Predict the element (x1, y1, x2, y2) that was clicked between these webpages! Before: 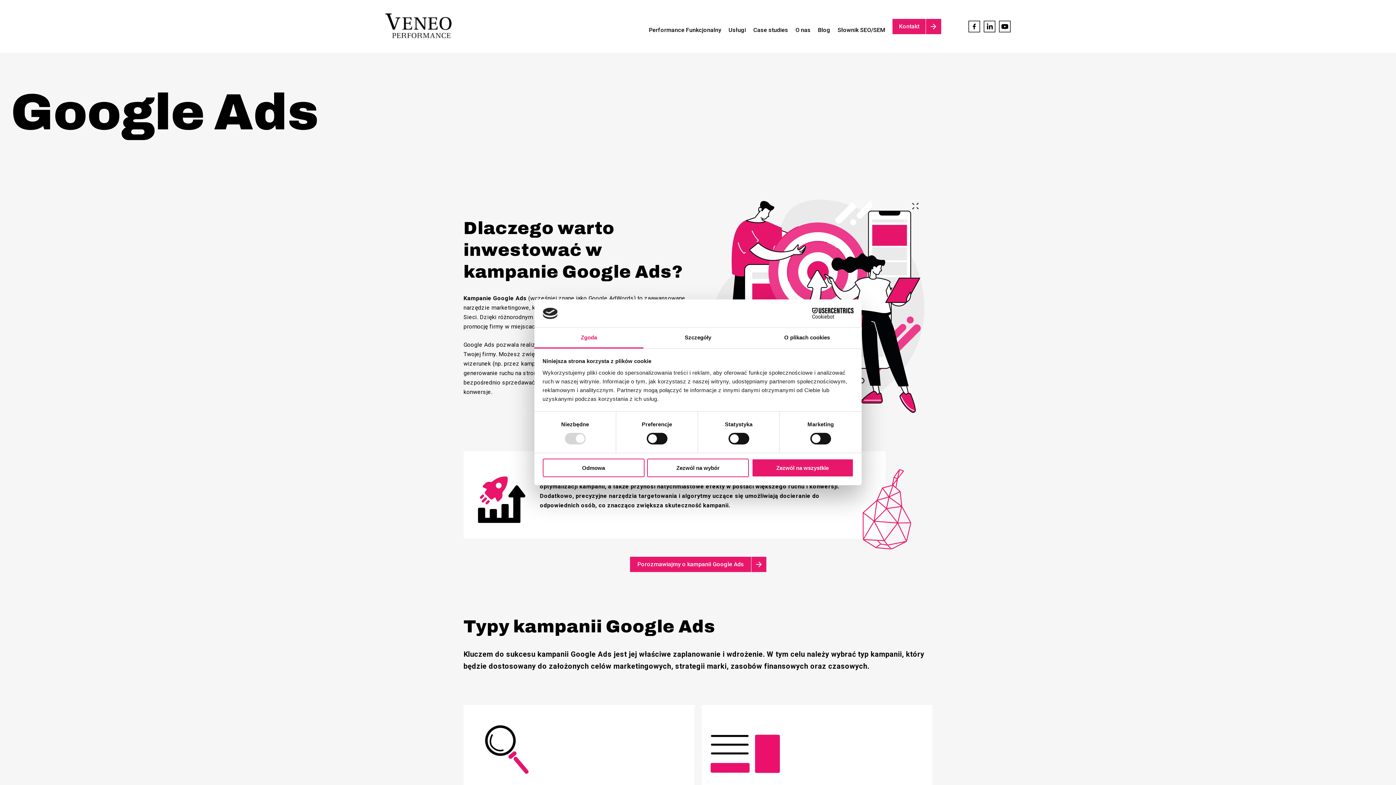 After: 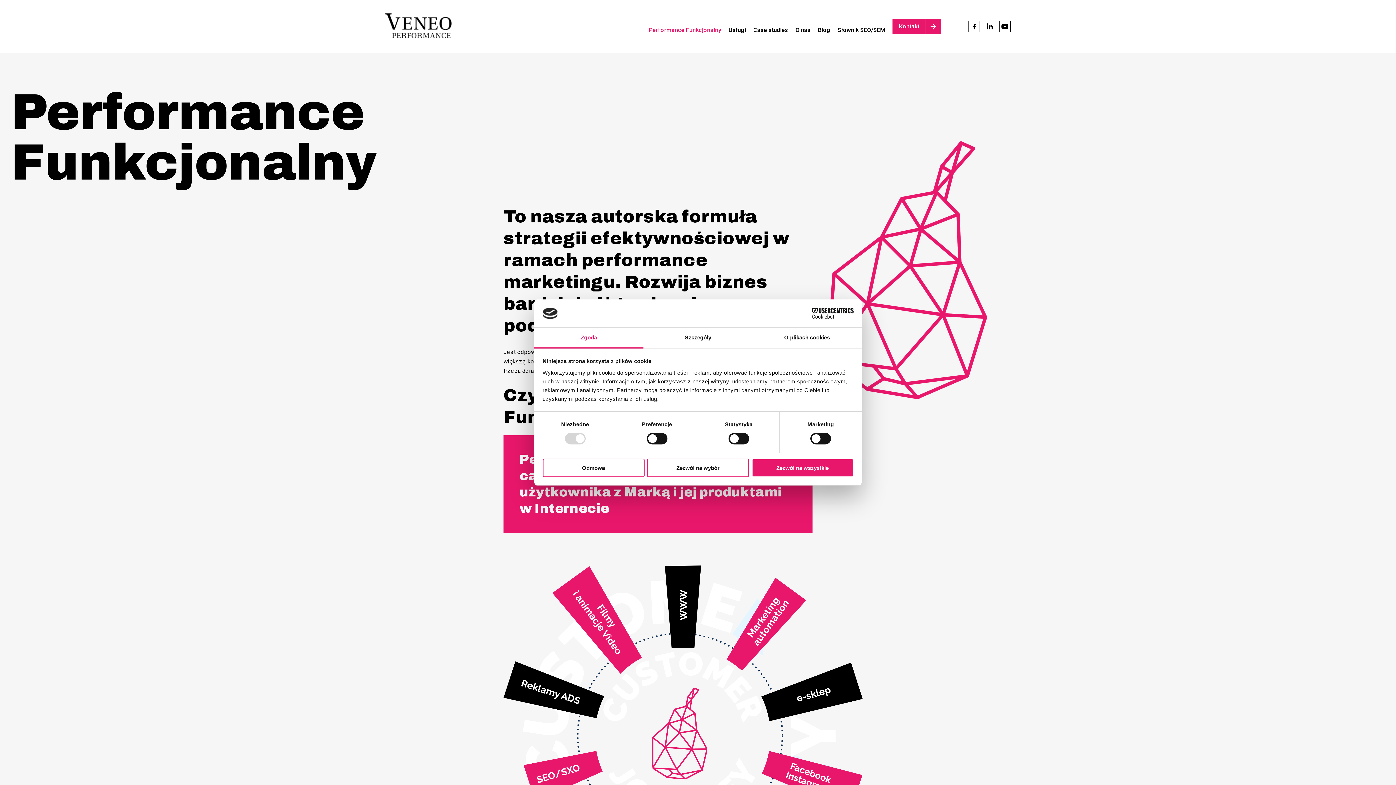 Action: bbox: (649, 0, 721, 52) label: Performance Funkcjonalny